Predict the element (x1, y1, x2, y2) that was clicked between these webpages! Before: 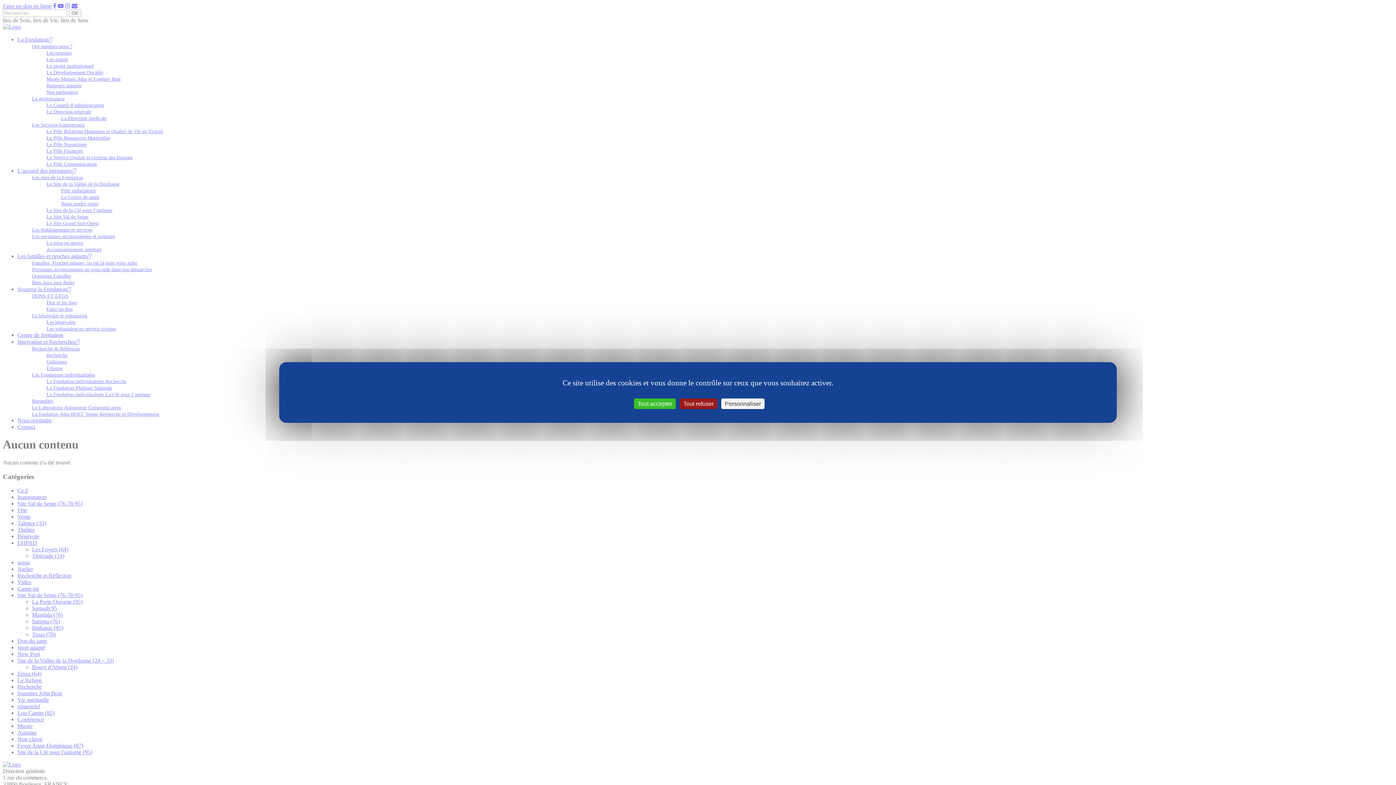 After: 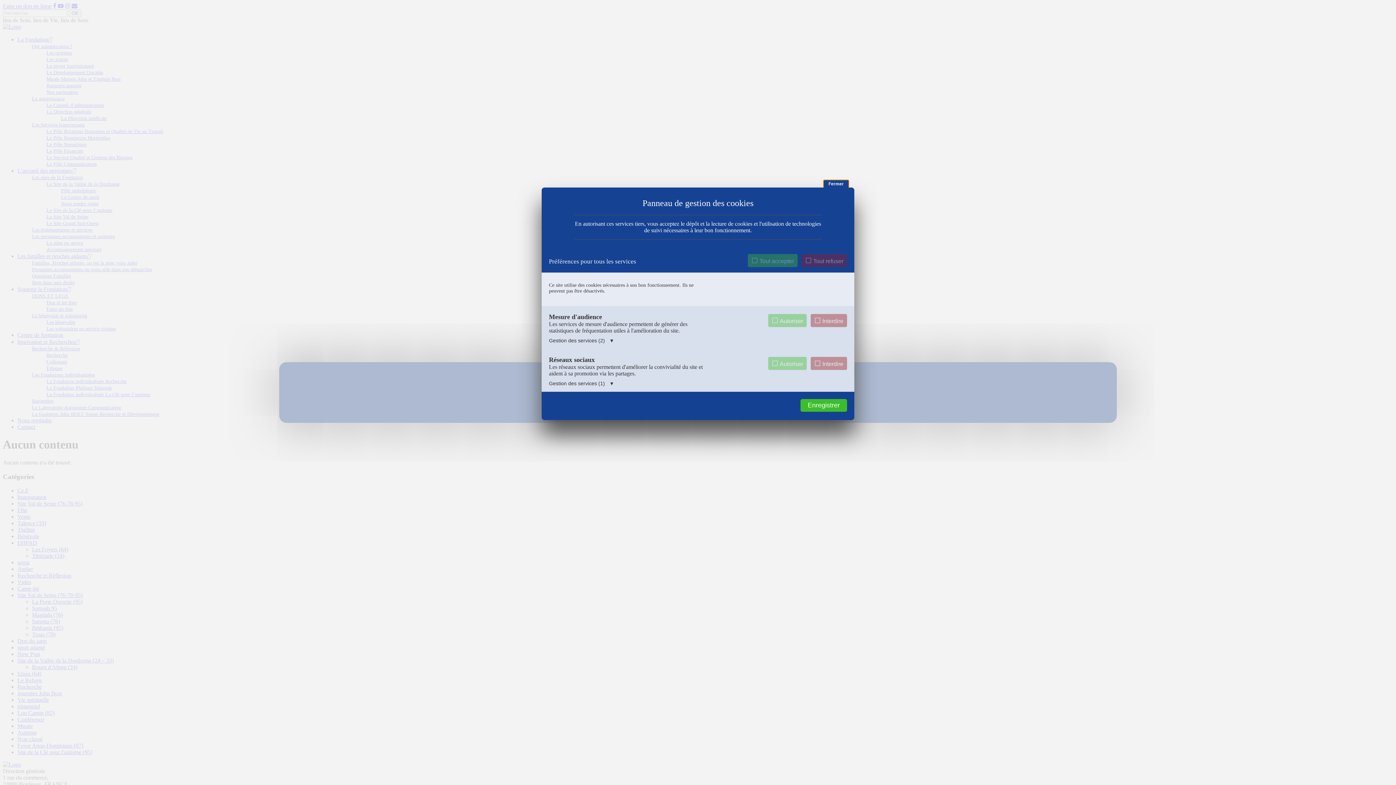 Action: bbox: (721, 398, 764, 409) label: Personnaliser (fenêtre modale)